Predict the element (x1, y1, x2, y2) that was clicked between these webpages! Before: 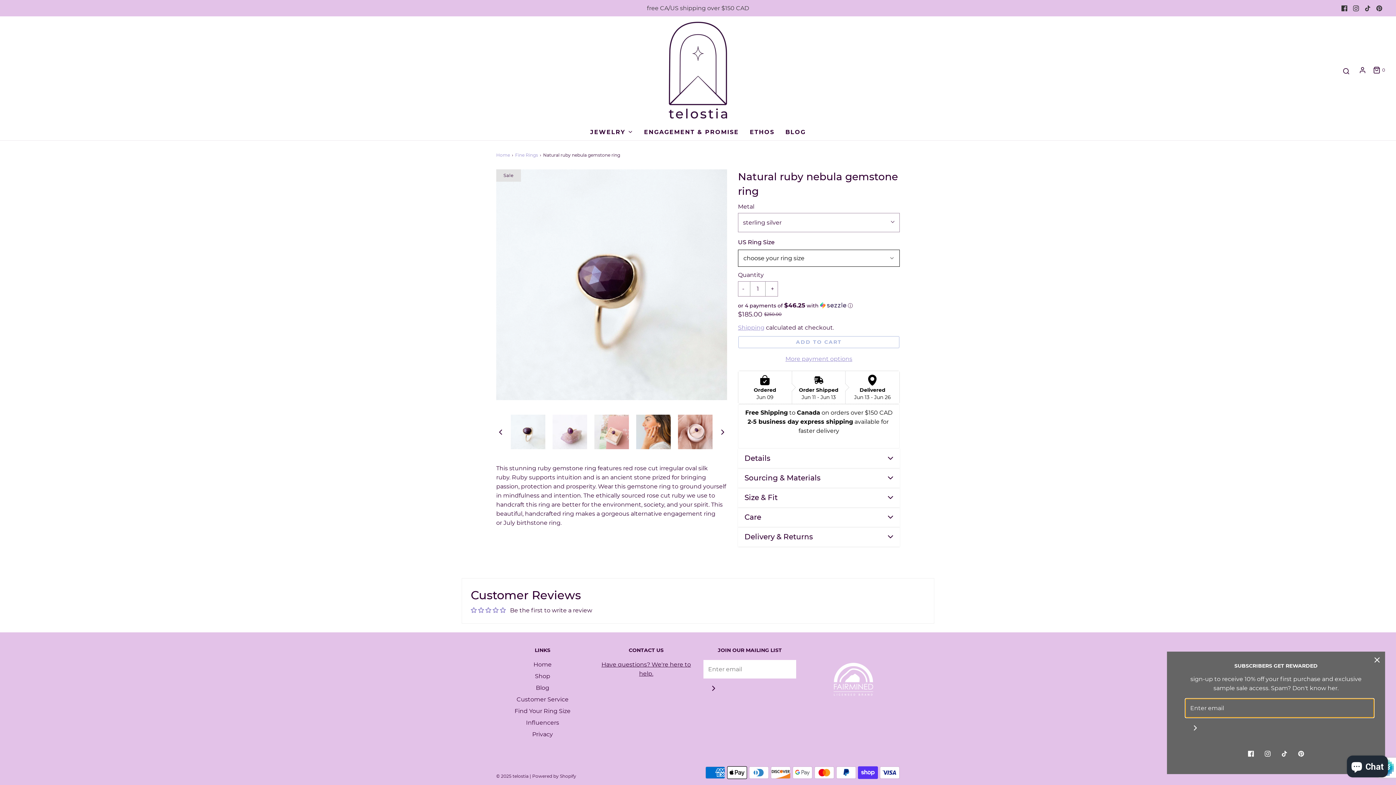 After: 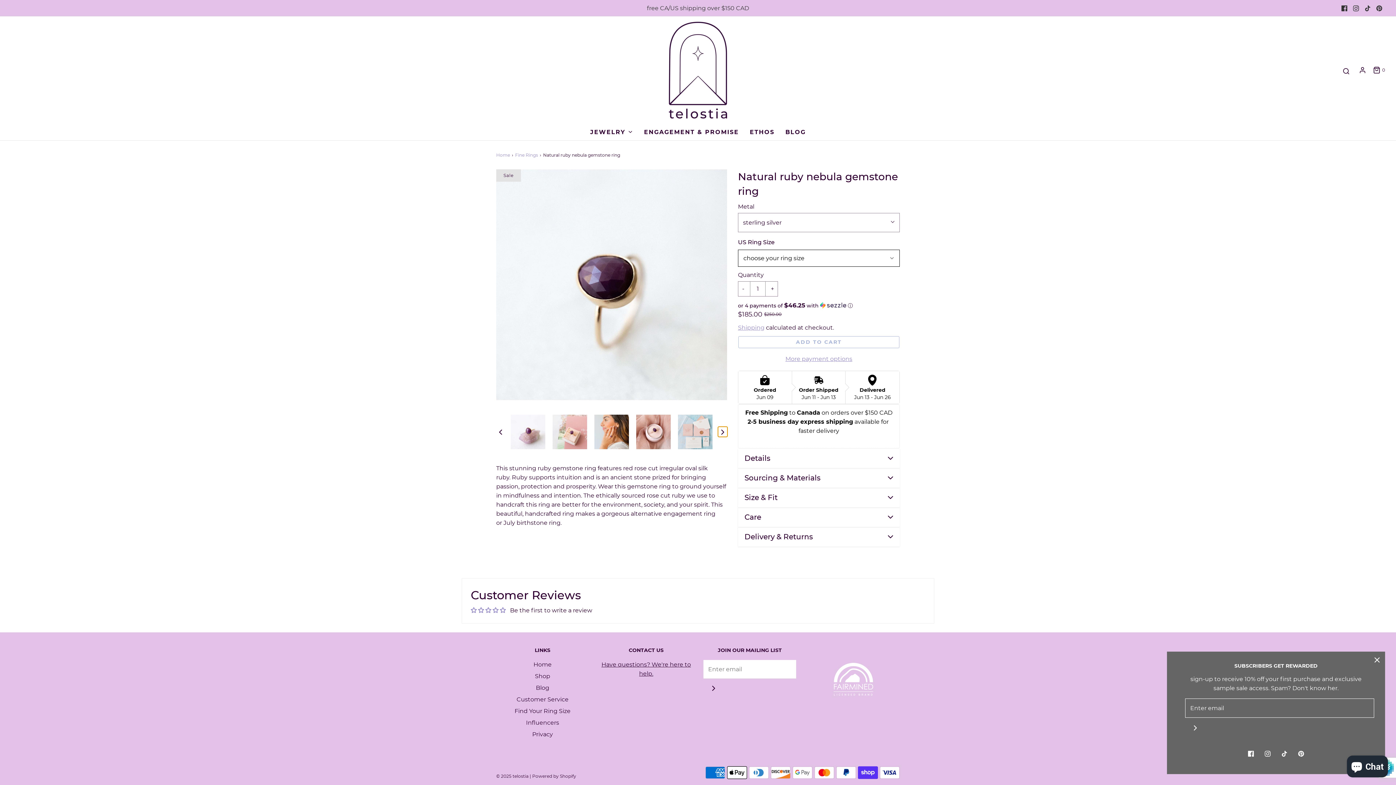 Action: label: Next slide bbox: (718, 427, 727, 436)